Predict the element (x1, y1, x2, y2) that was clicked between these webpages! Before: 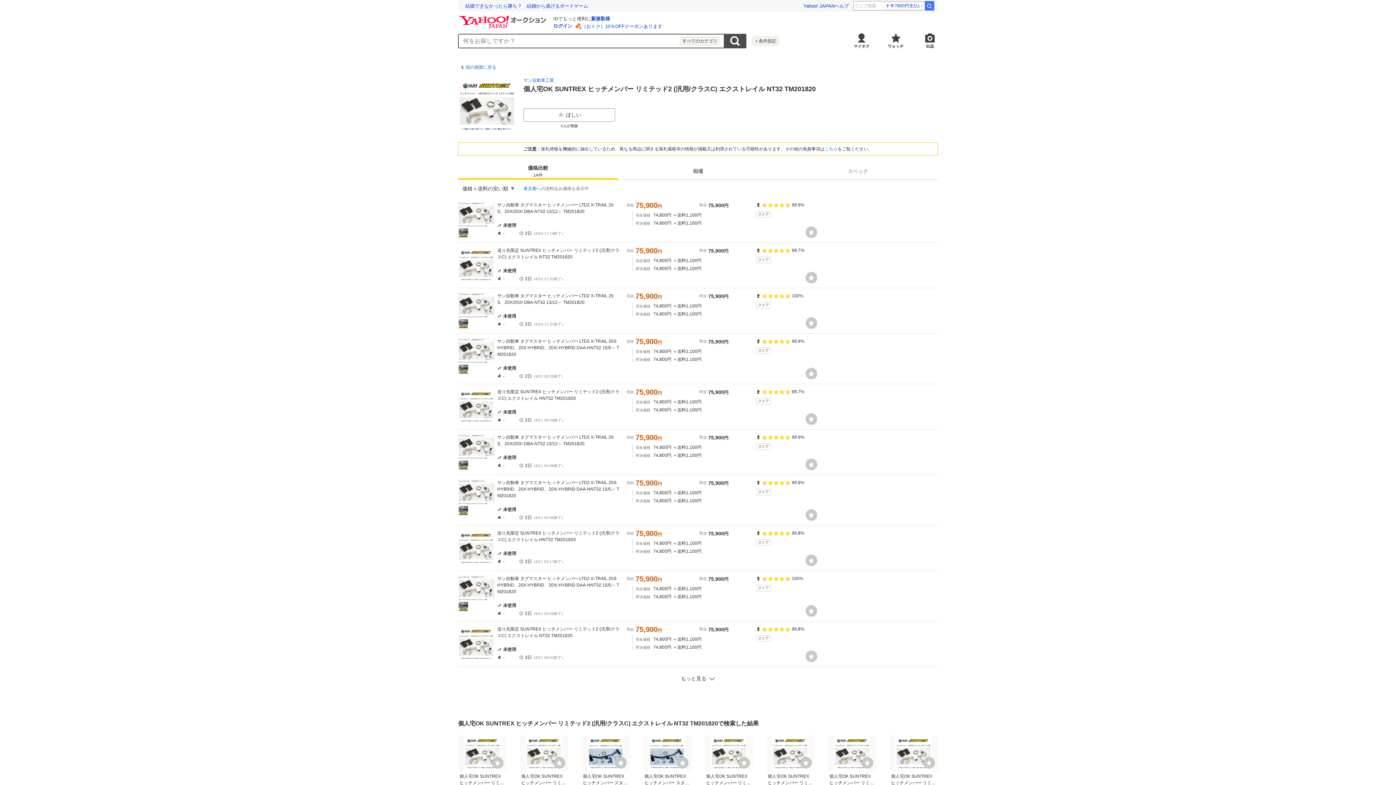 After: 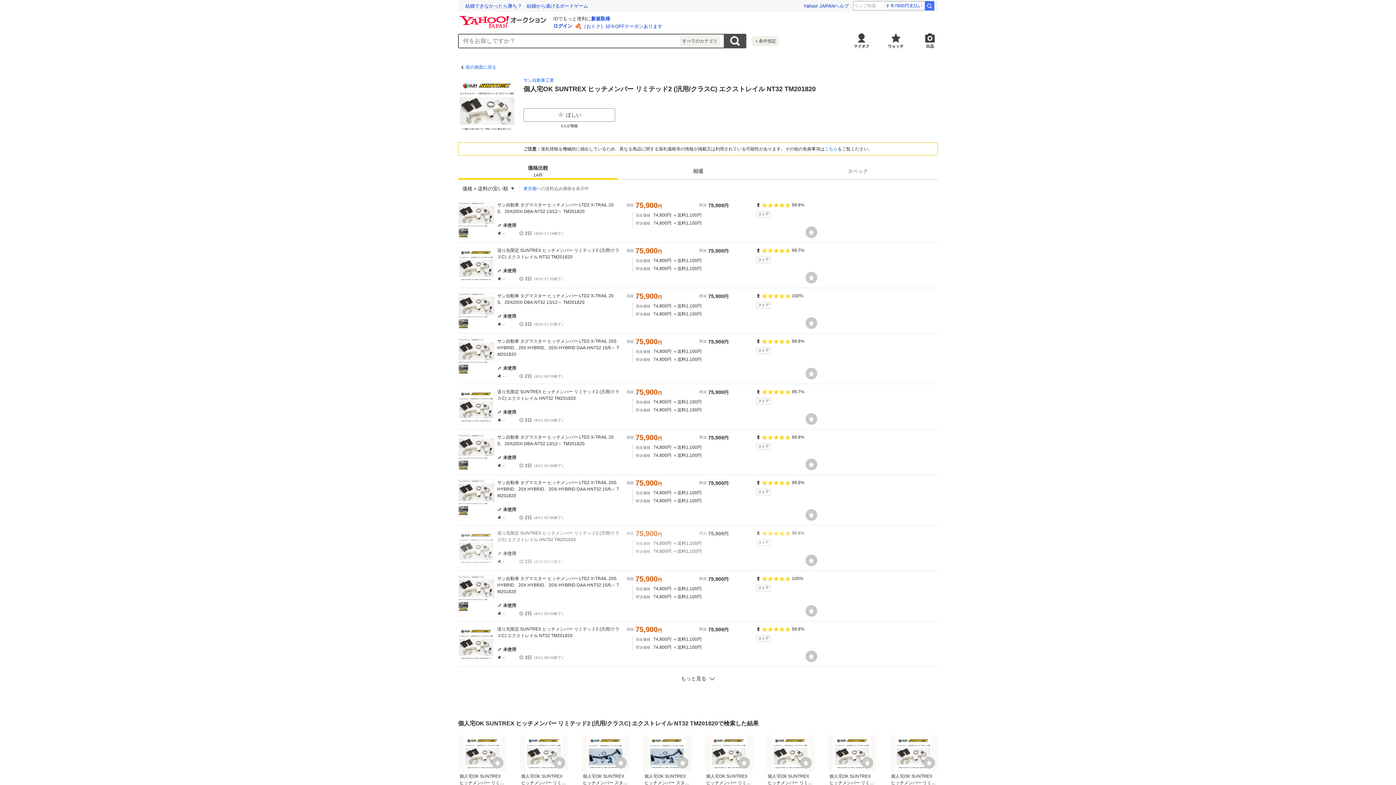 Action: bbox: (458, 525, 938, 570) label: 送り先限定 SUNTREX ヒッチメンバー リミテッド2 (汎用/クラスC) エクストレイル HNT32 TM201820

現在
75,900円
即決
75,900円
現在価格
74,800円＋送料1,100円
即決価格
74,800円＋送料1,100円
未使用
-
2日
（6/11 03:17終了）
99.8%
ストア